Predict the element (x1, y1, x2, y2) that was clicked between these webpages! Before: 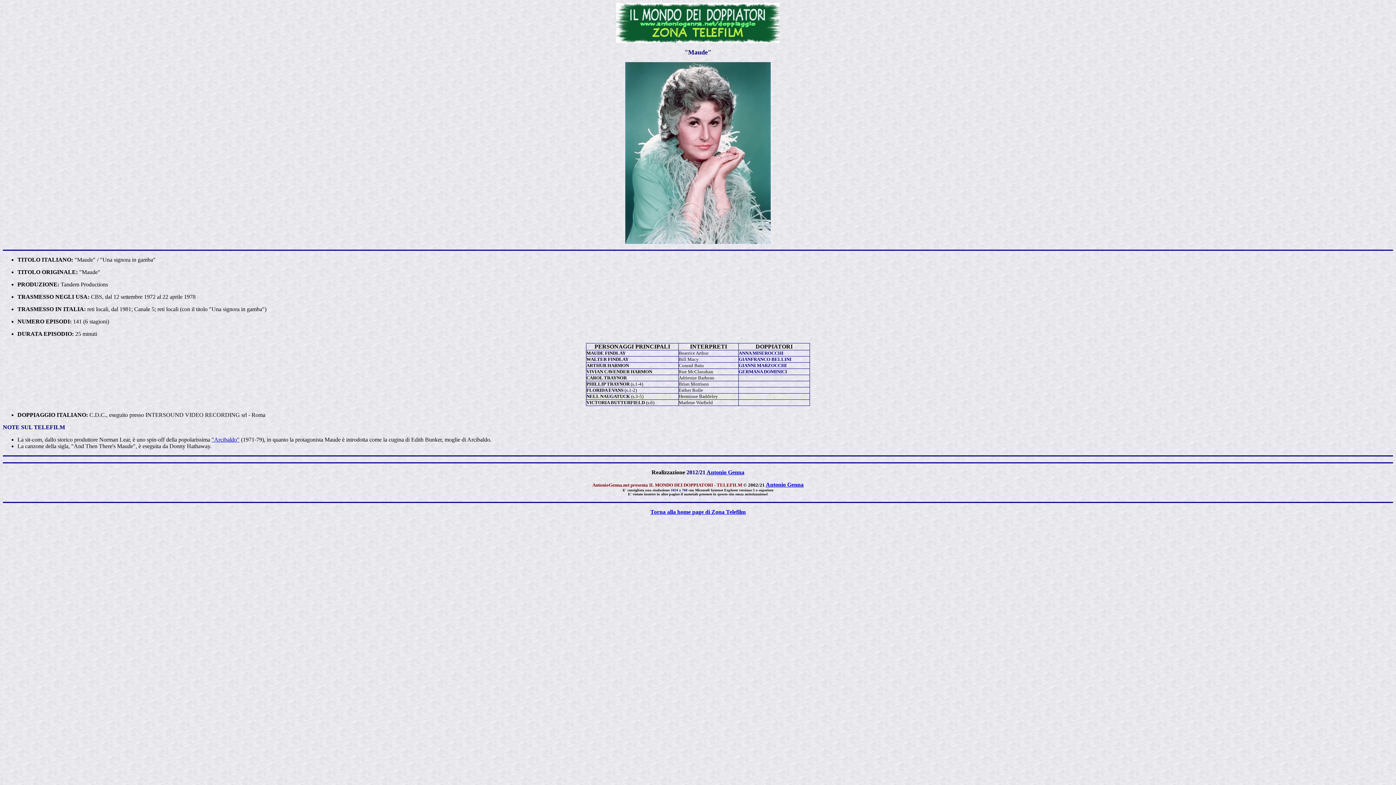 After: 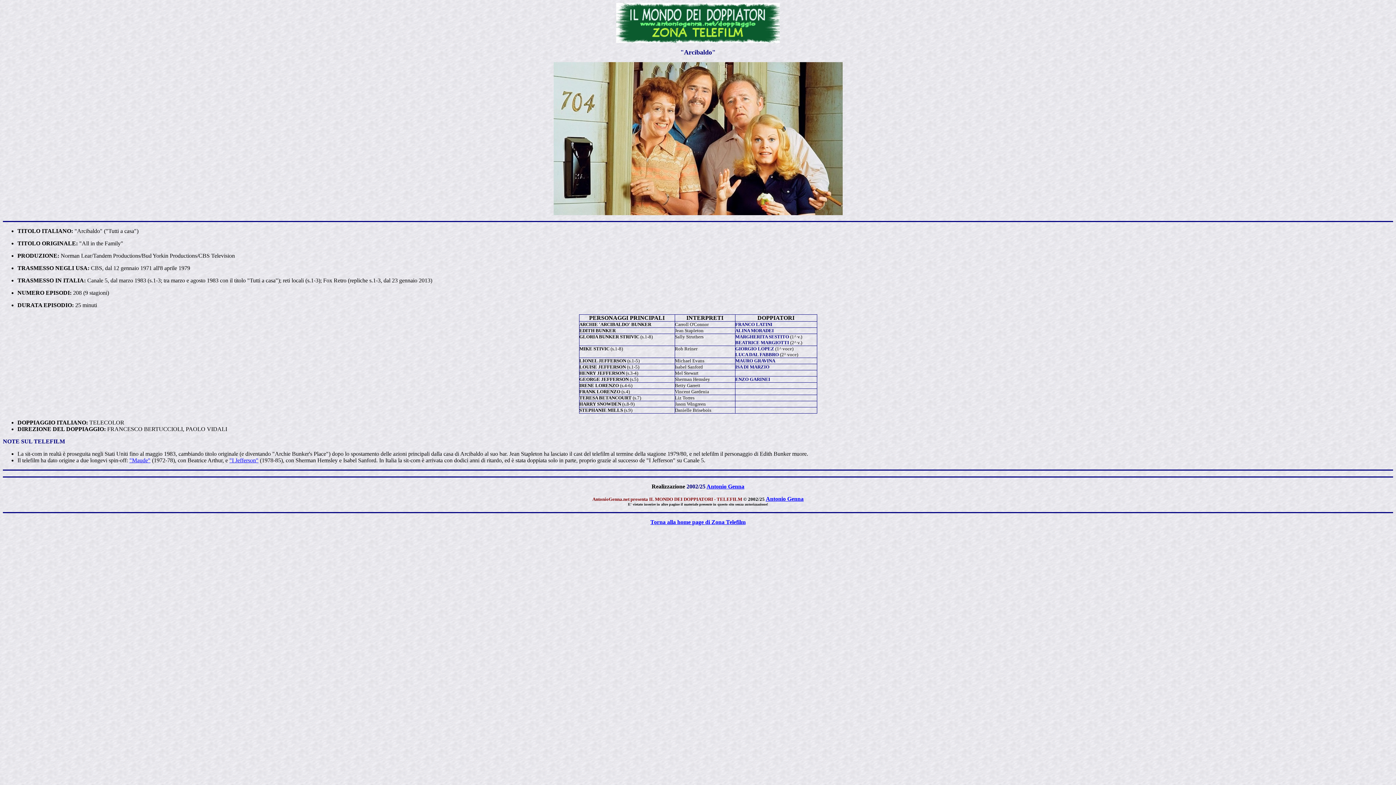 Action: label: "Arcibaldo" bbox: (211, 436, 239, 442)